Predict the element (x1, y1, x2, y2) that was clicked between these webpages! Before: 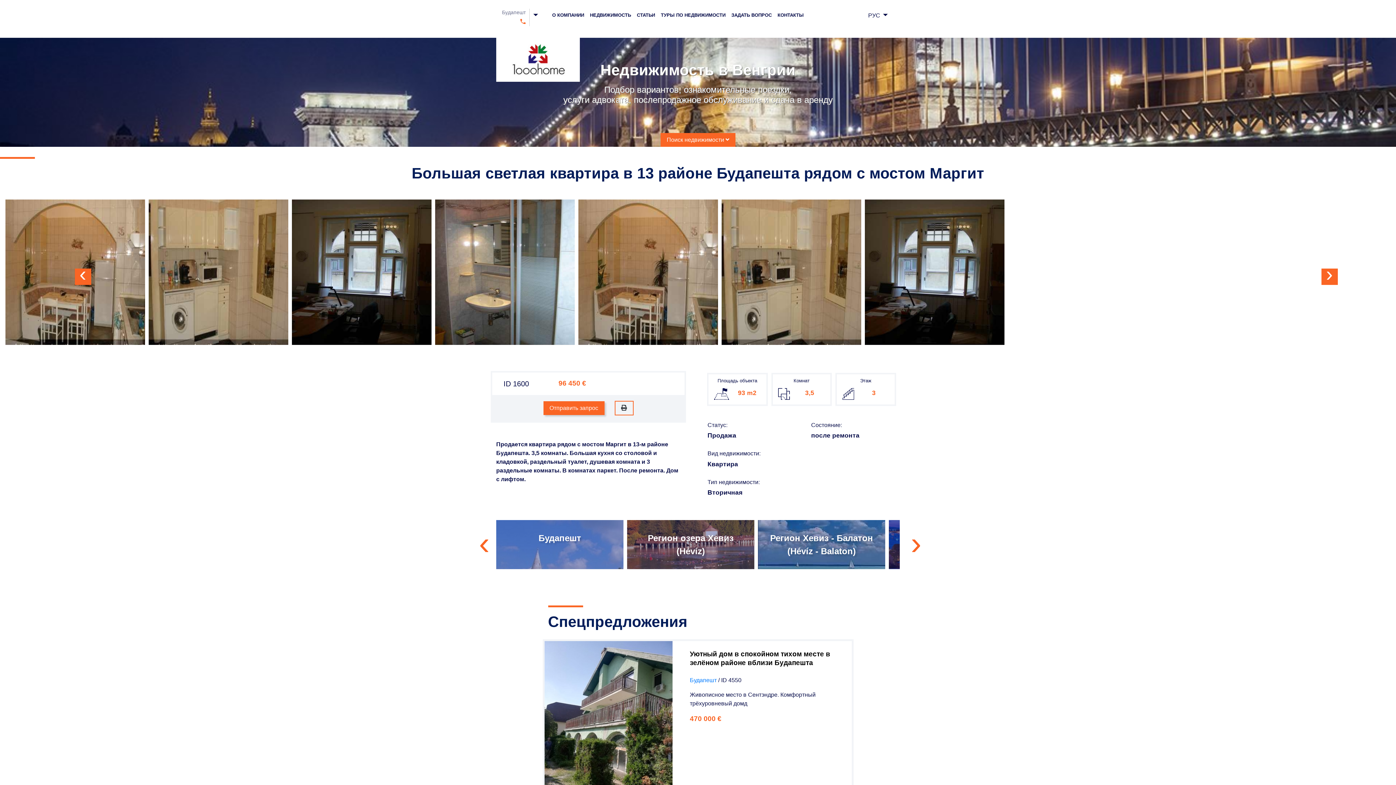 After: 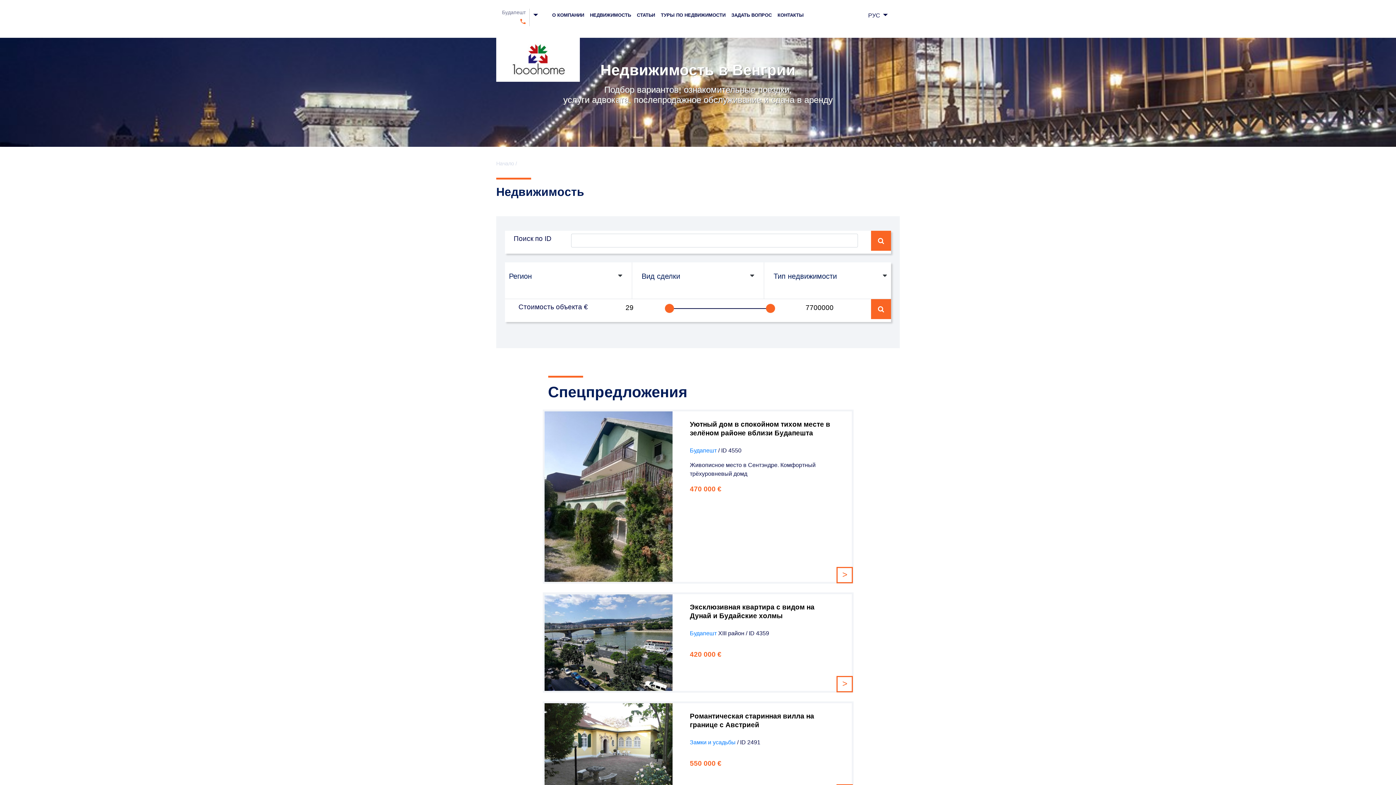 Action: label: НЕДВИЖИМОСТЬ bbox: (587, 8, 634, 21)